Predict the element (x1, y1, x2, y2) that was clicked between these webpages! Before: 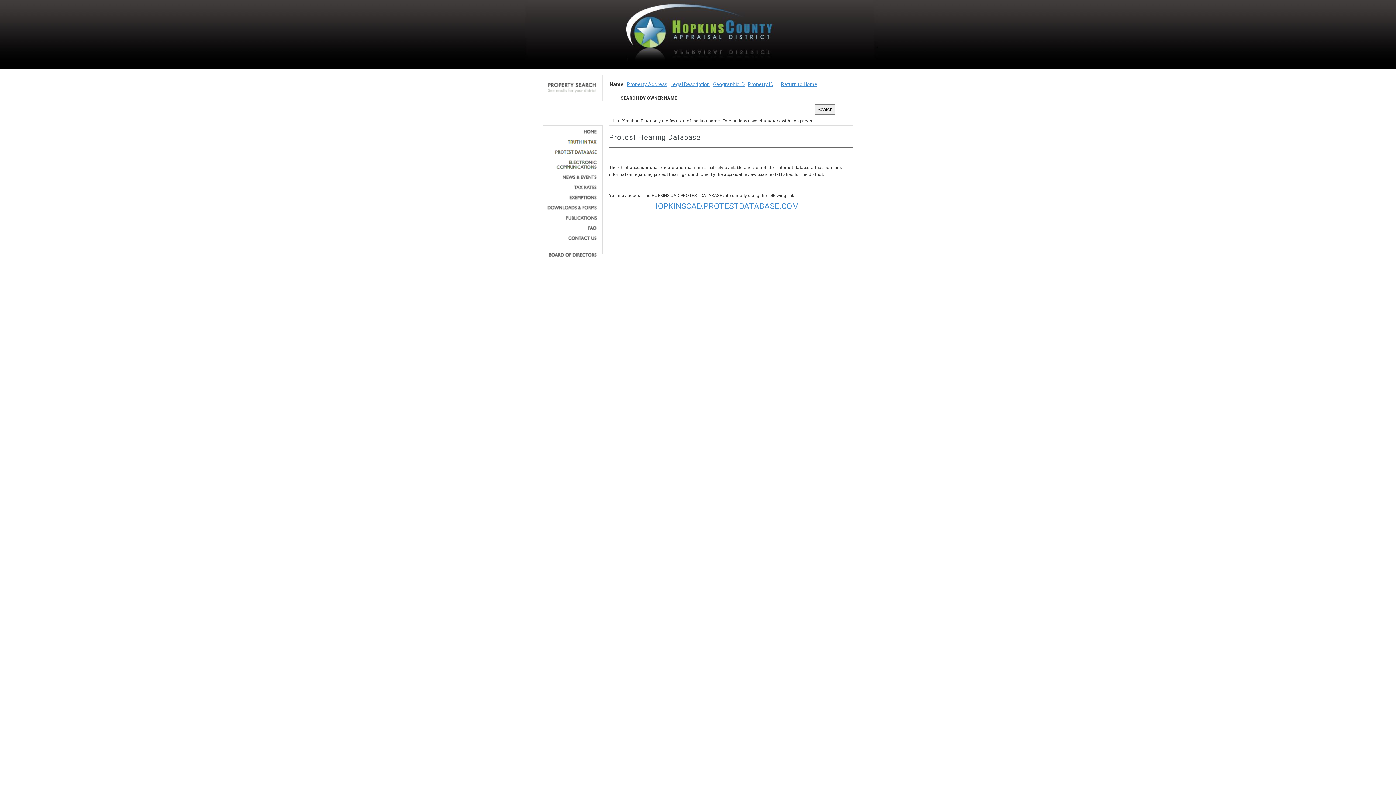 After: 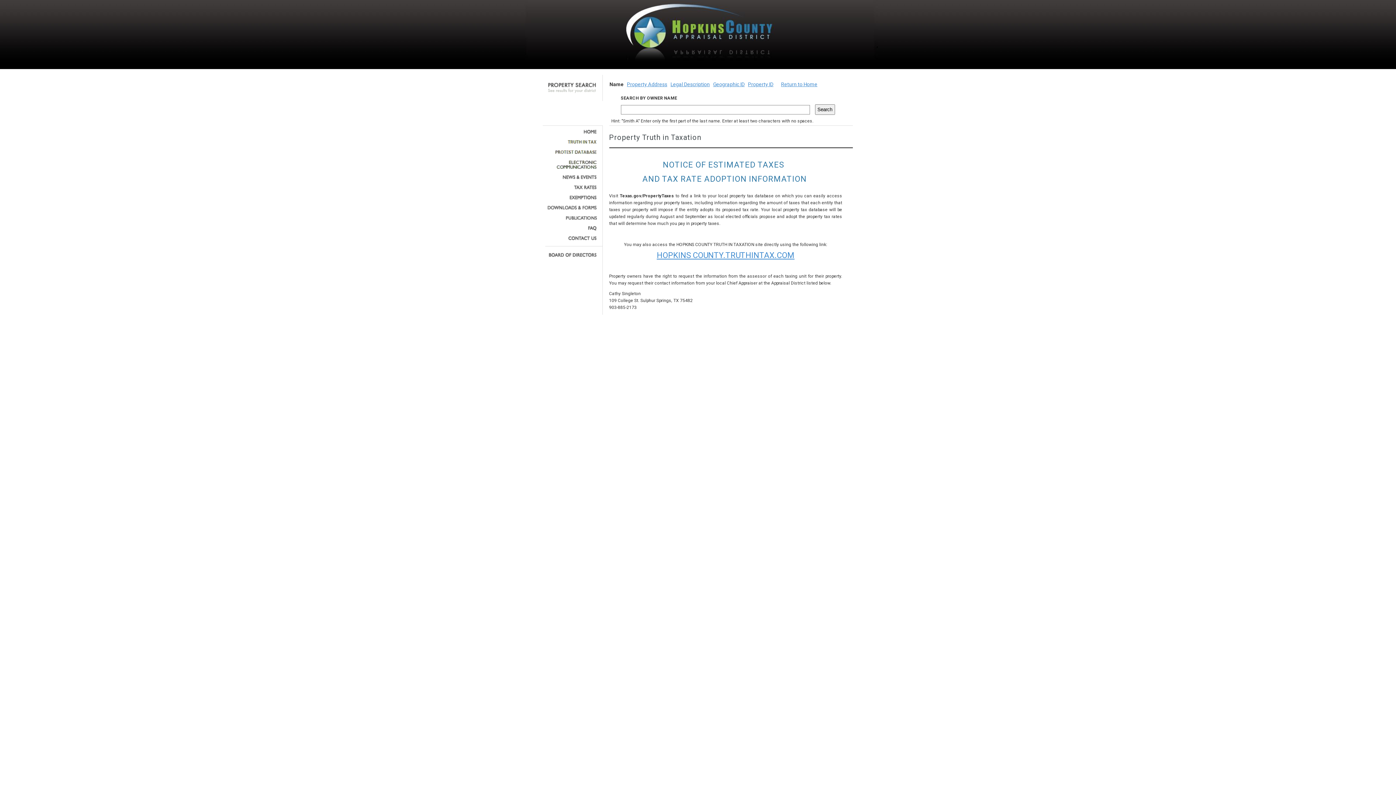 Action: bbox: (545, 139, 597, 144)